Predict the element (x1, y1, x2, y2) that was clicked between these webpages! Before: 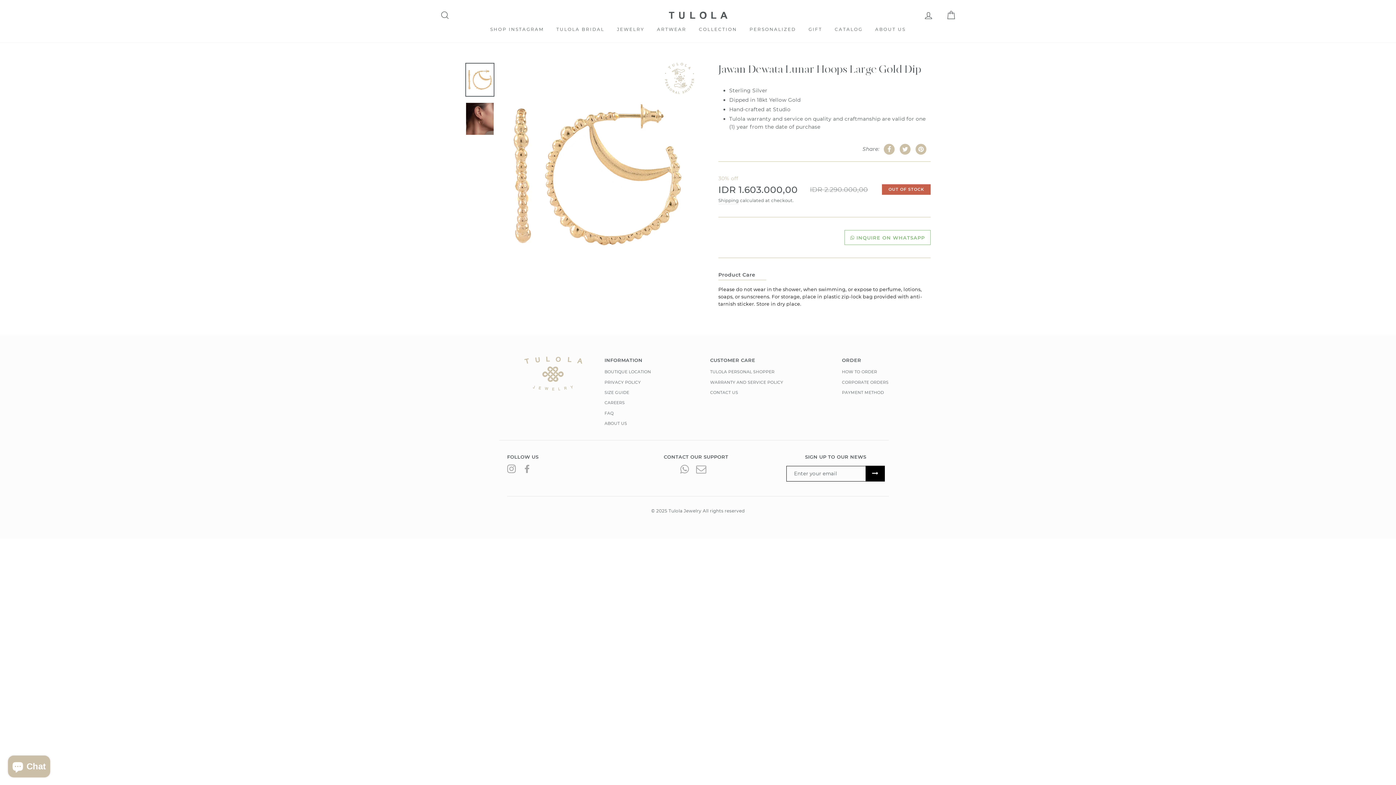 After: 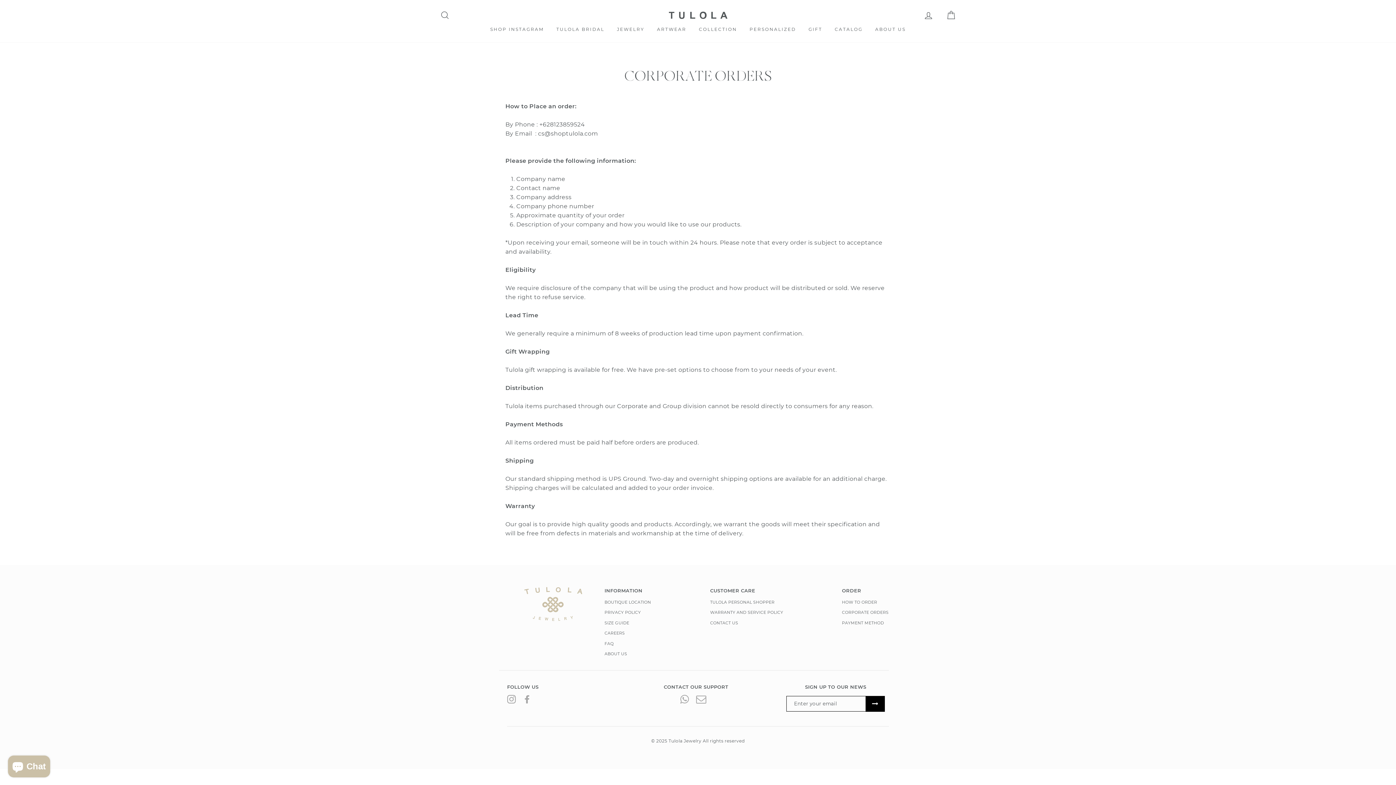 Action: label: CORPORATE ORDERS bbox: (842, 378, 888, 387)